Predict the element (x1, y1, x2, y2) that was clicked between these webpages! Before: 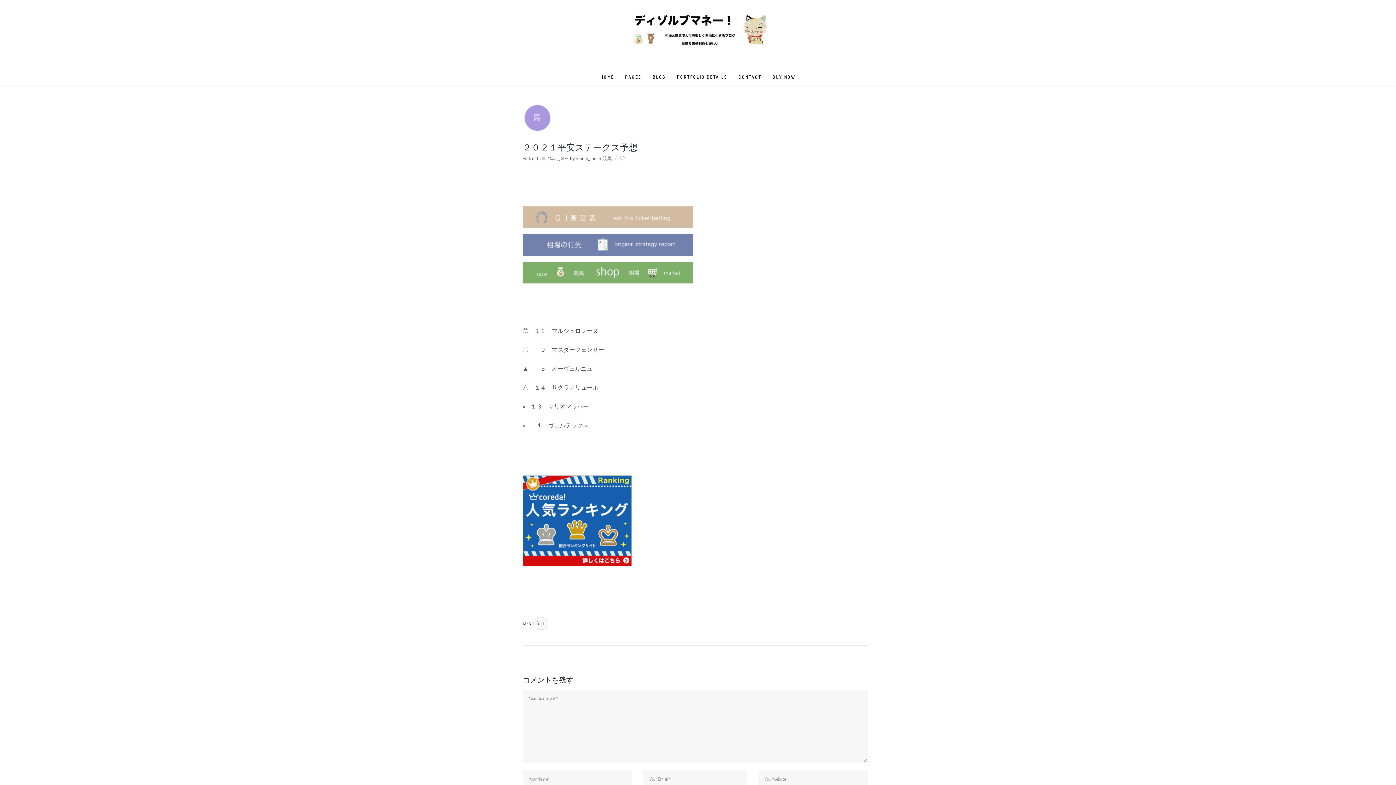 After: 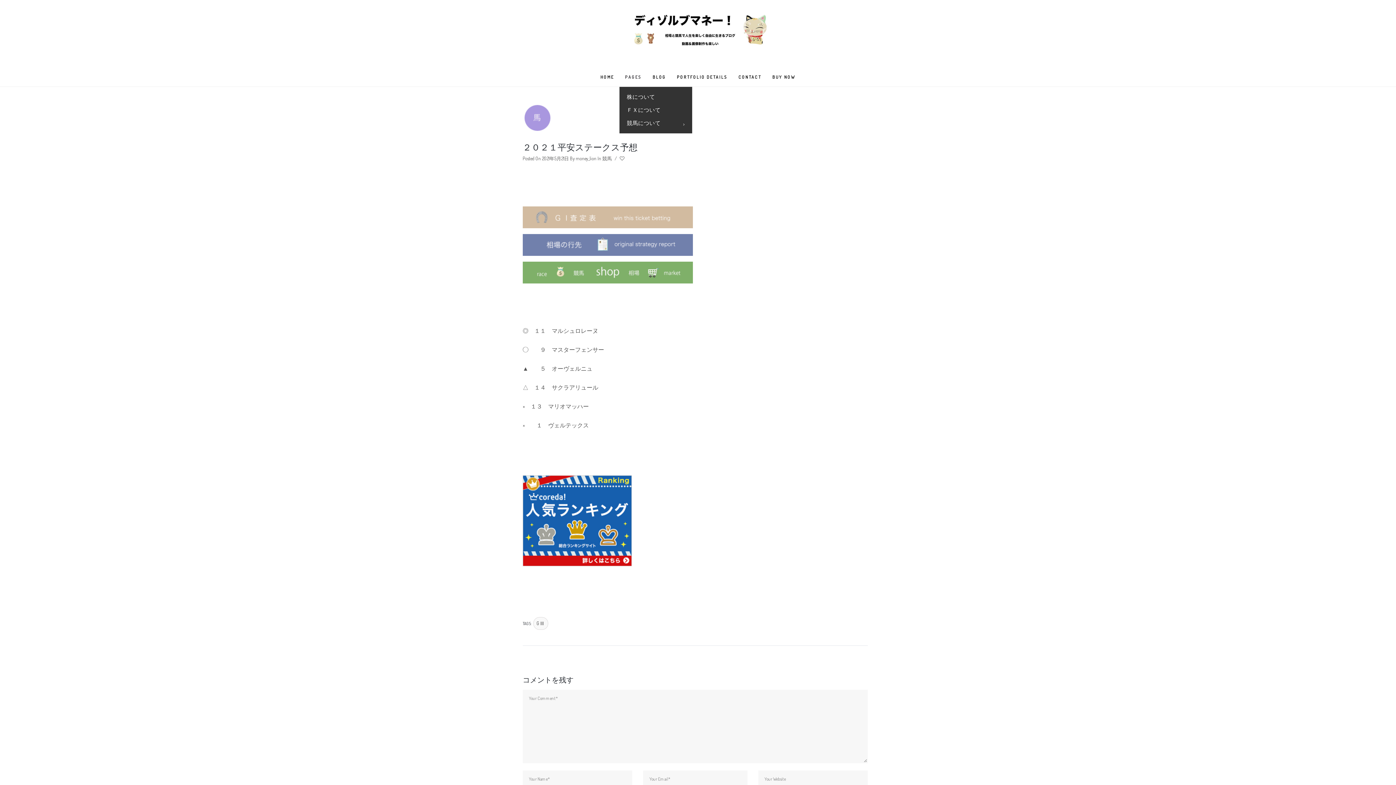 Action: label: PAGES bbox: (619, 66, 647, 86)